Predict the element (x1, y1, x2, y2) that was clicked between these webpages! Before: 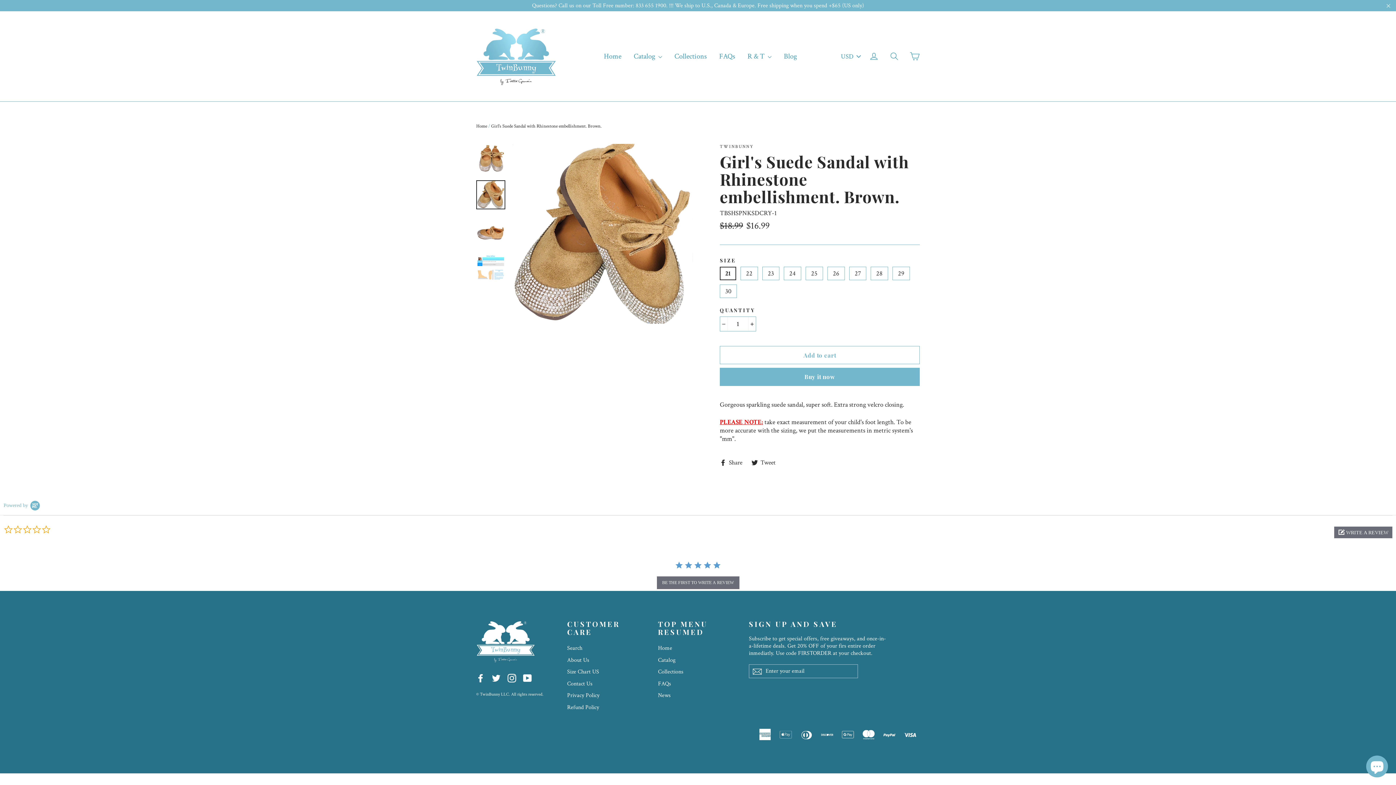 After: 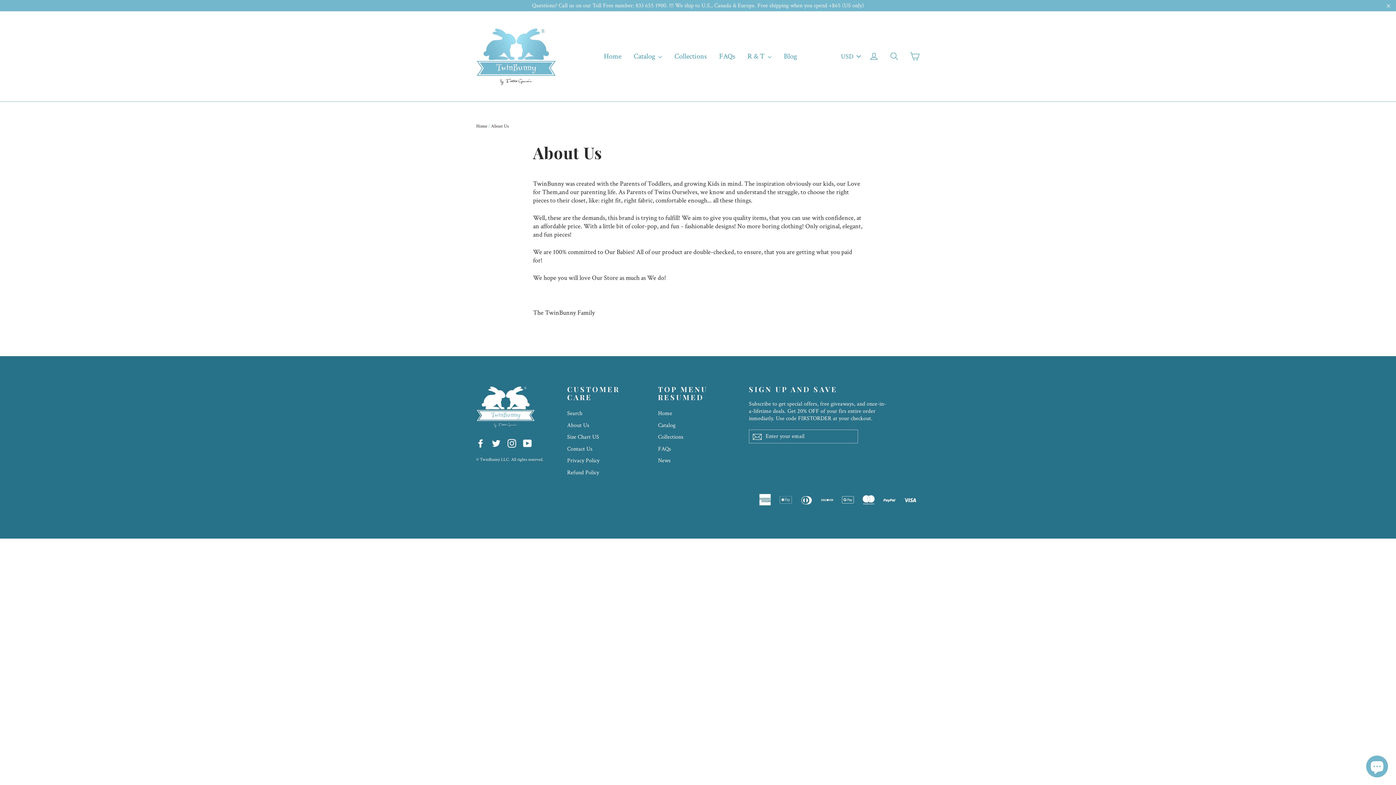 Action: bbox: (567, 655, 647, 665) label: About Us